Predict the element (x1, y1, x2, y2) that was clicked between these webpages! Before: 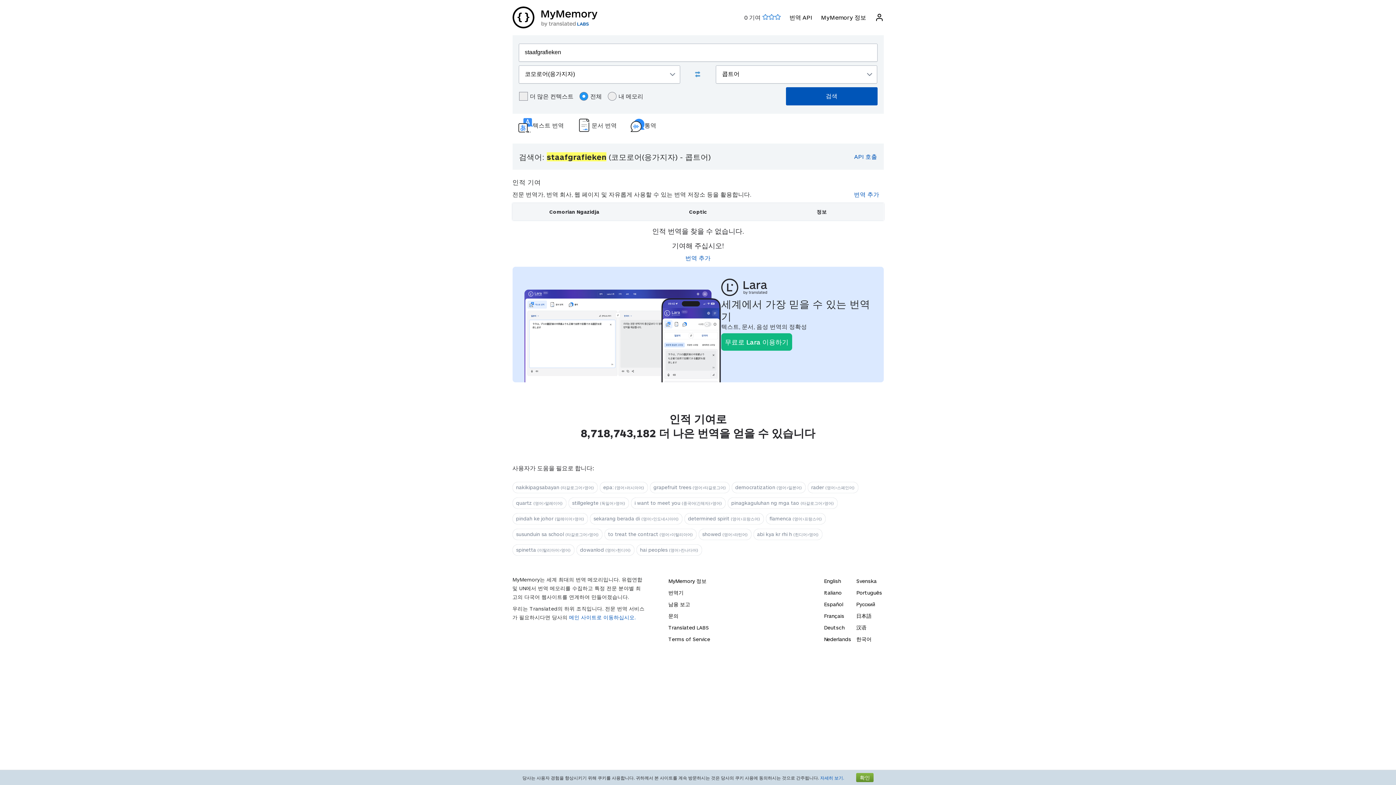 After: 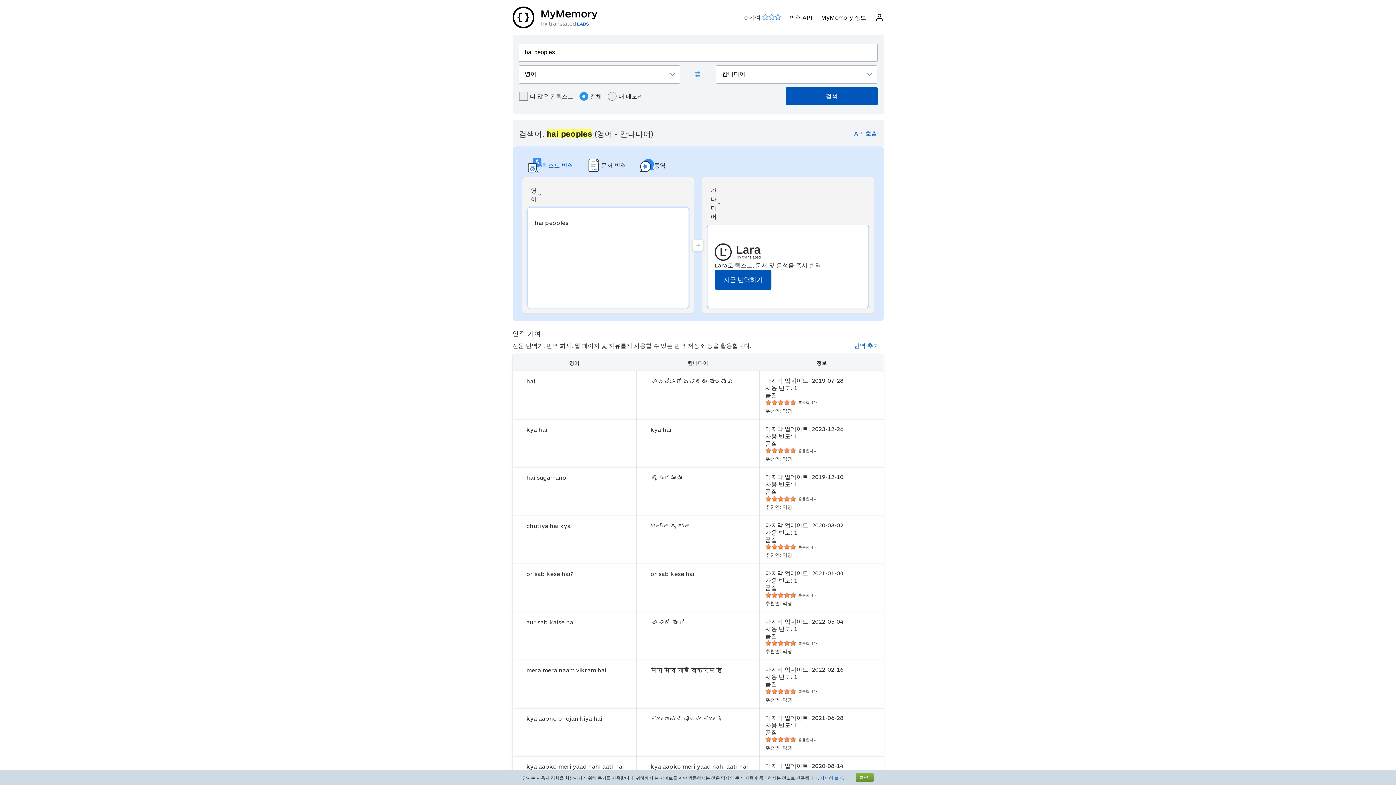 Action: label: hai peoples (영어>칸나다어) bbox: (636, 544, 702, 556)